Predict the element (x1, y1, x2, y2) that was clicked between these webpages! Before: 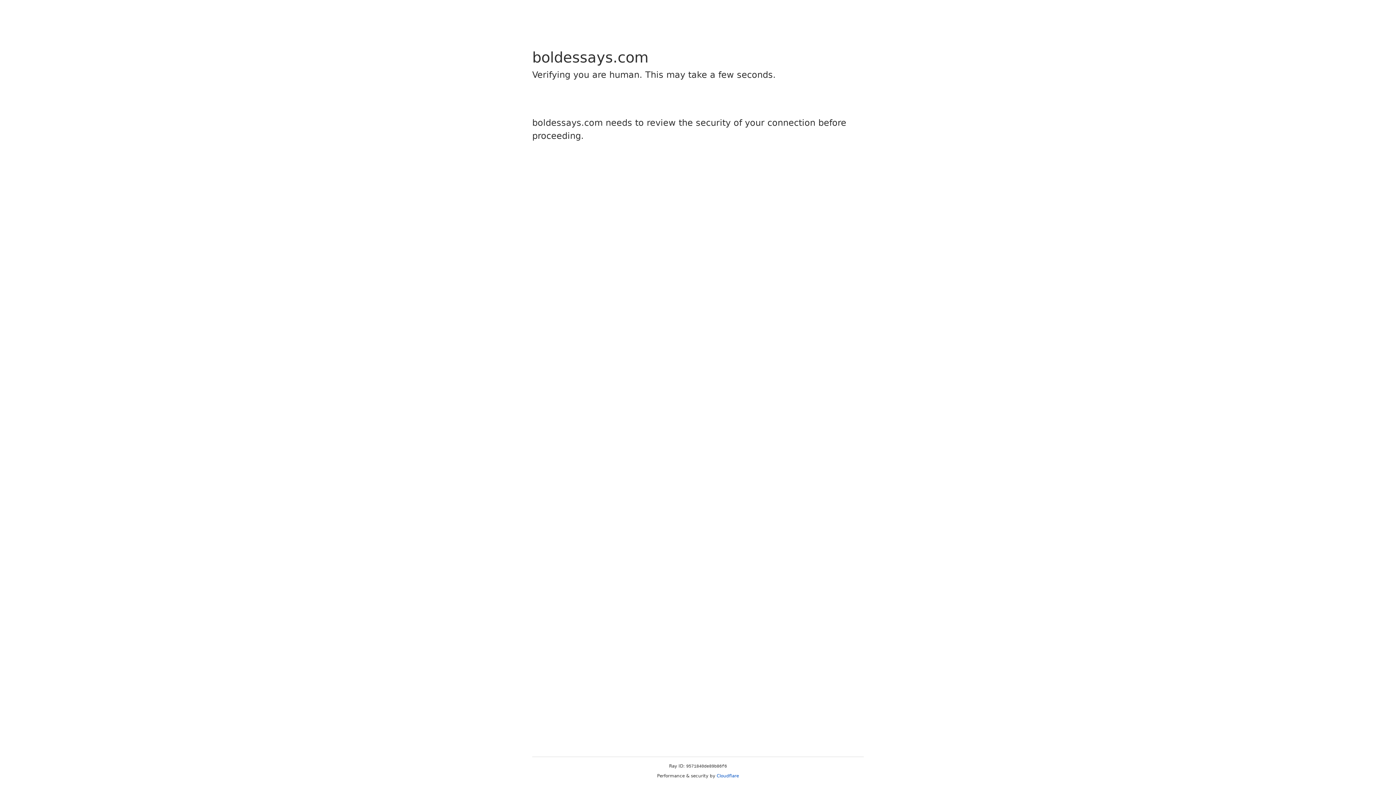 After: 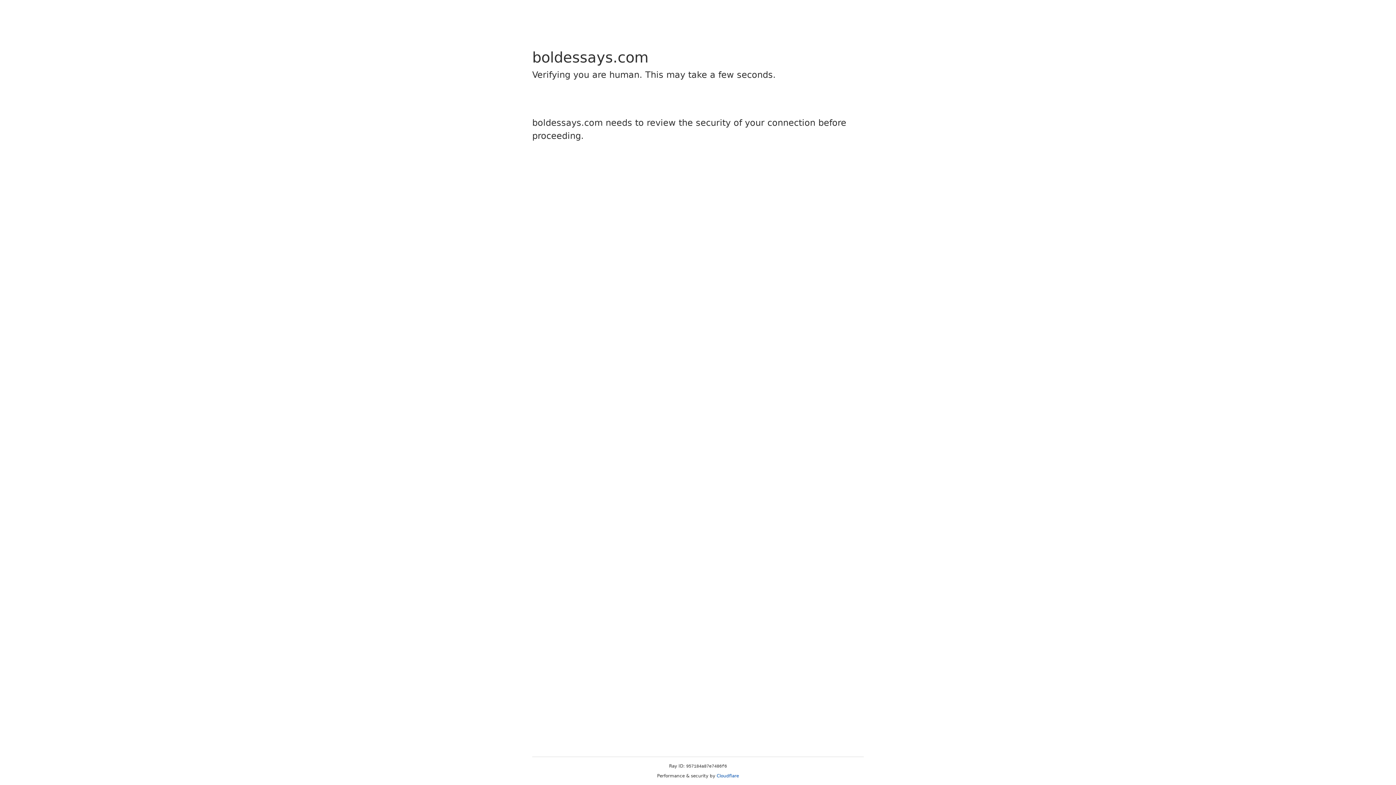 Action: bbox: (716, 773, 739, 778) label: Cloudflare